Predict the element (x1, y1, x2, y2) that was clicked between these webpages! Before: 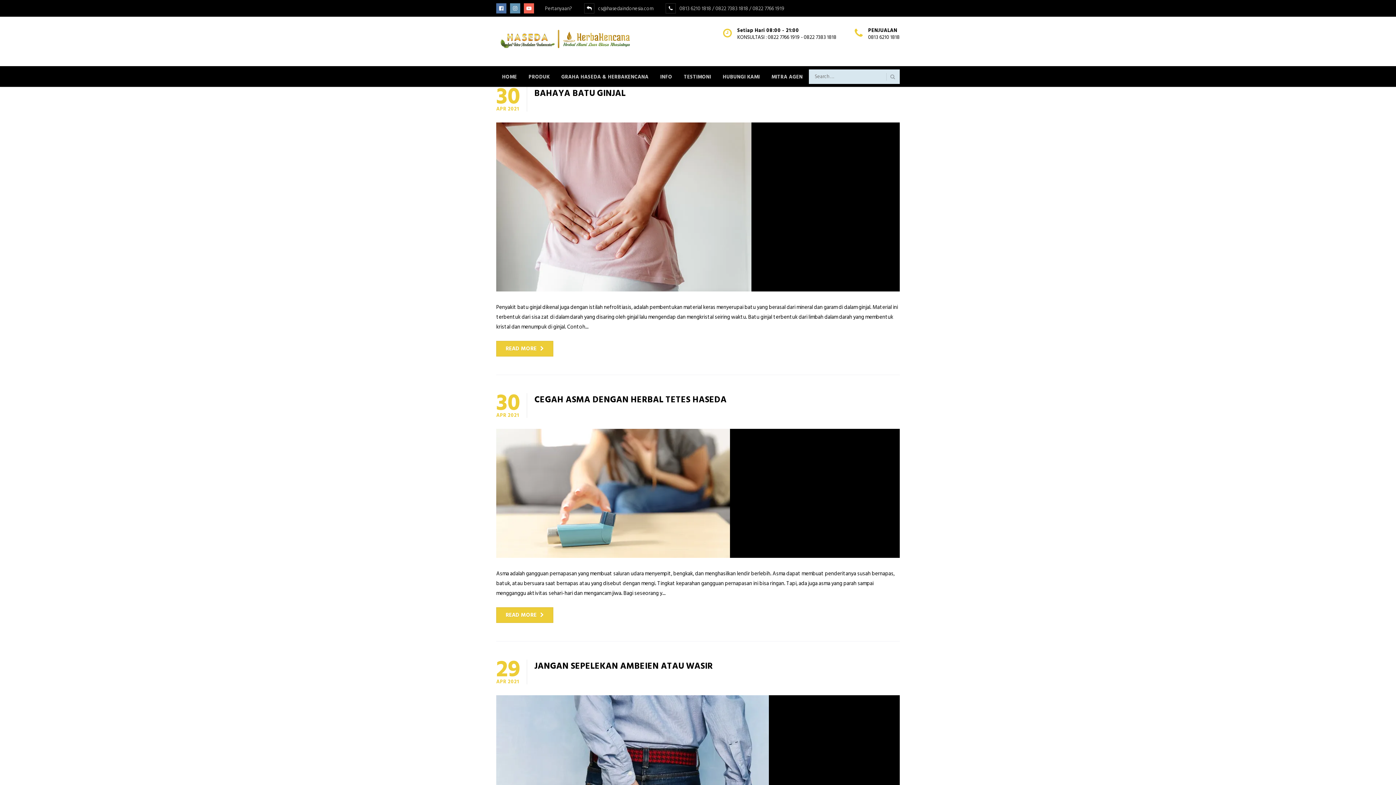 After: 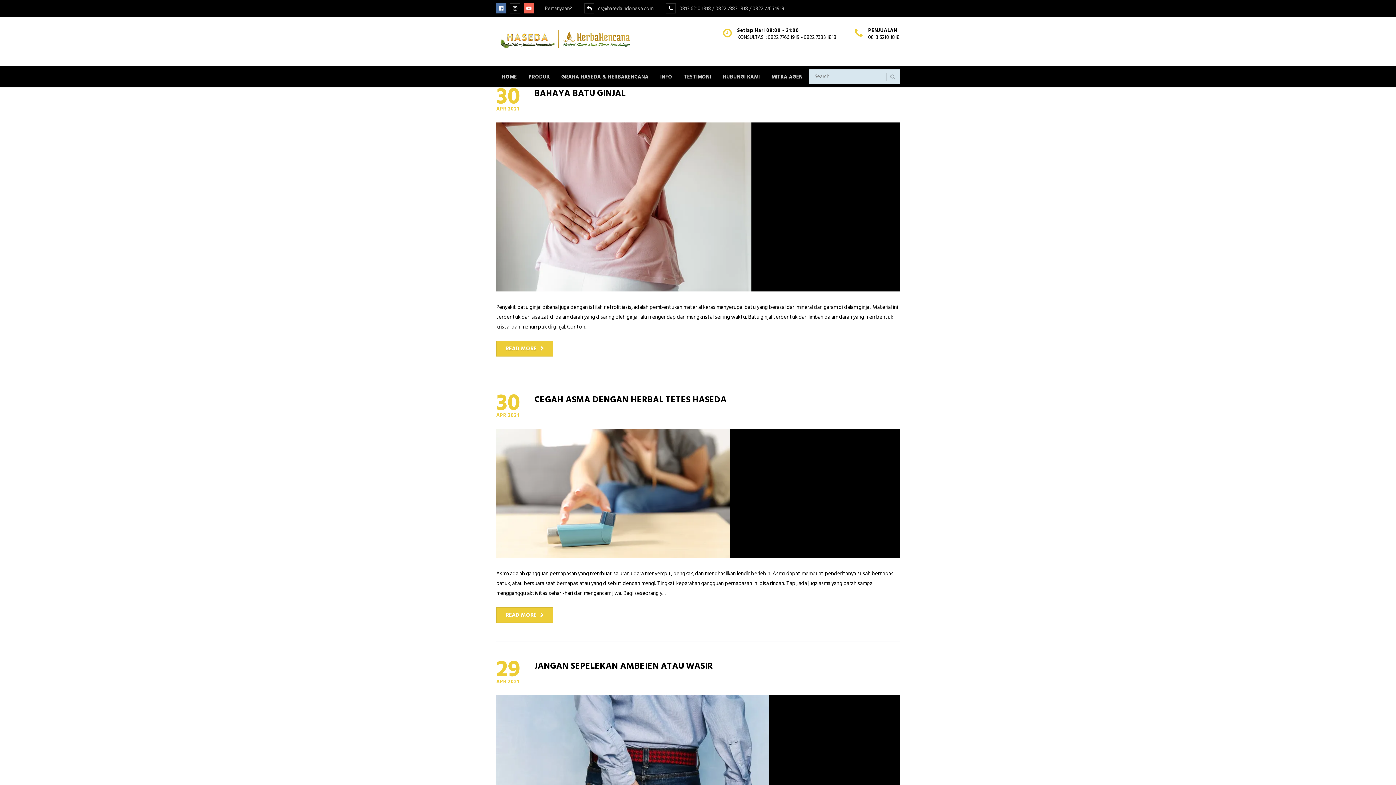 Action: bbox: (510, 3, 520, 13)